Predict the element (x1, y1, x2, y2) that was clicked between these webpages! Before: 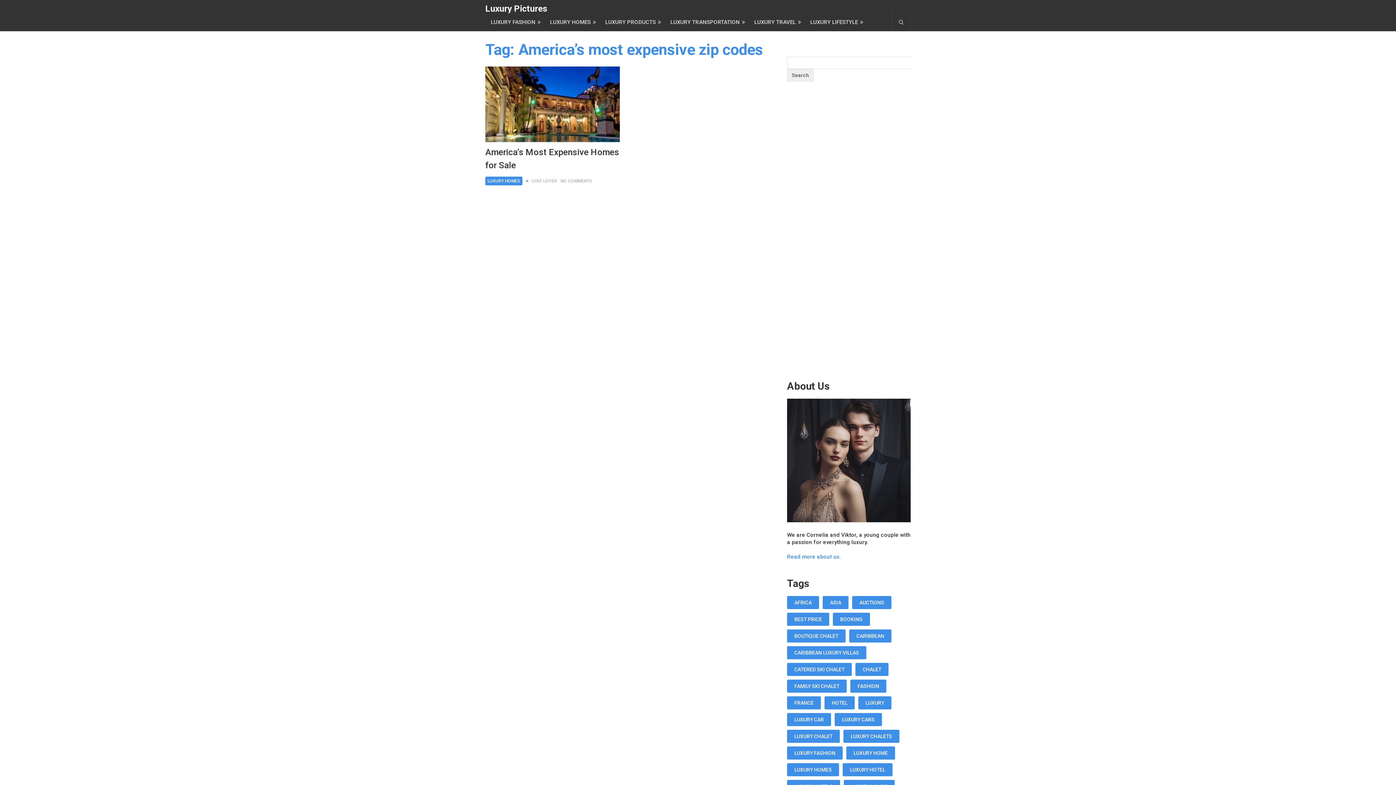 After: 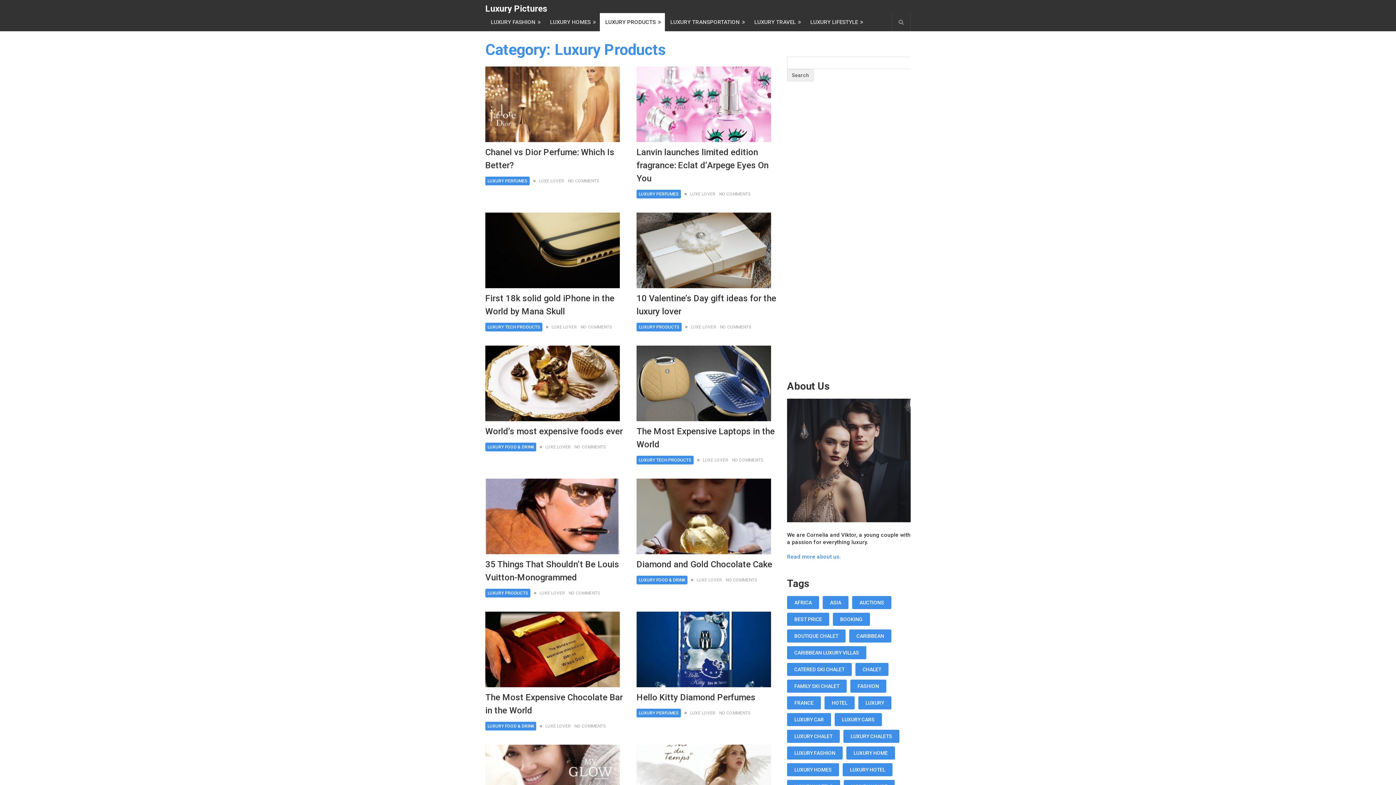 Action: label: LUXURY PRODUCTS bbox: (600, 13, 665, 31)